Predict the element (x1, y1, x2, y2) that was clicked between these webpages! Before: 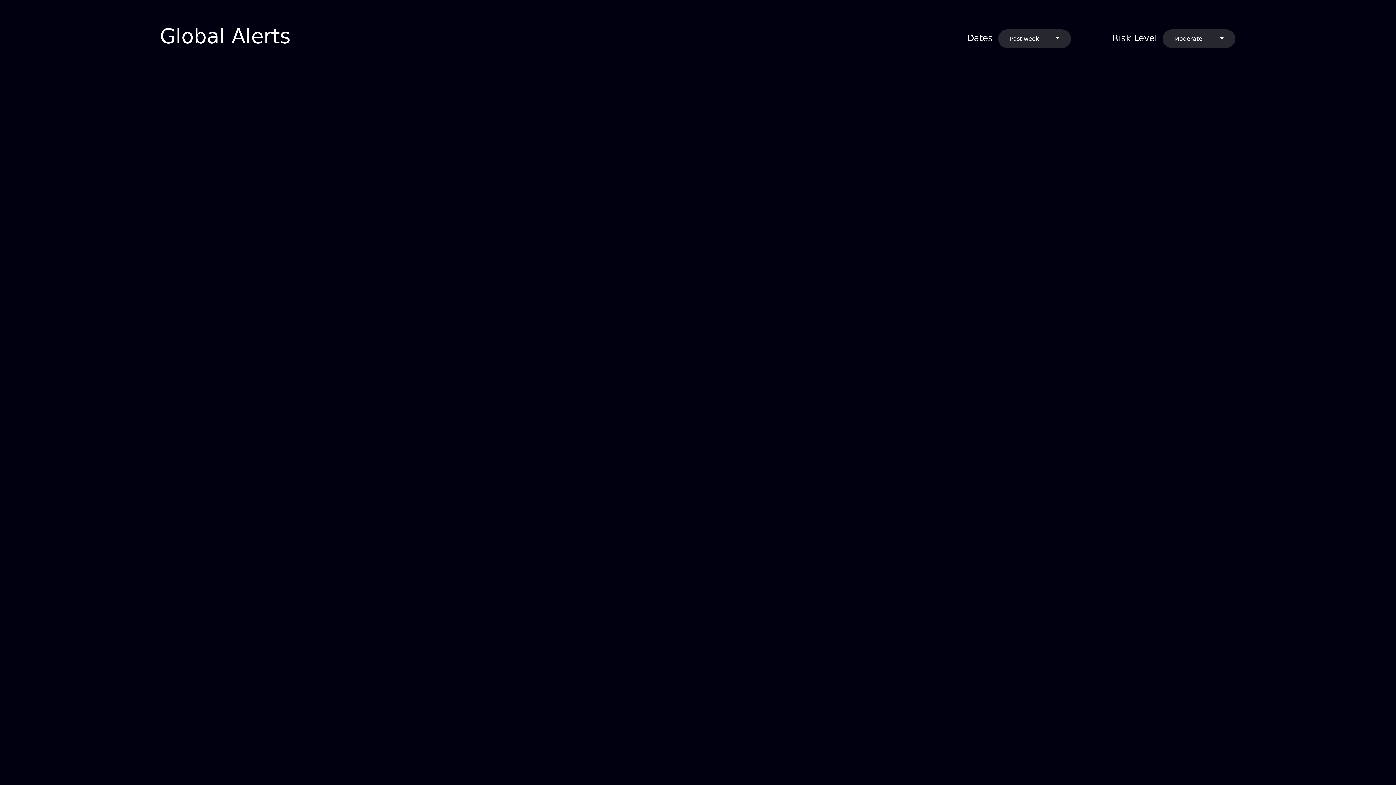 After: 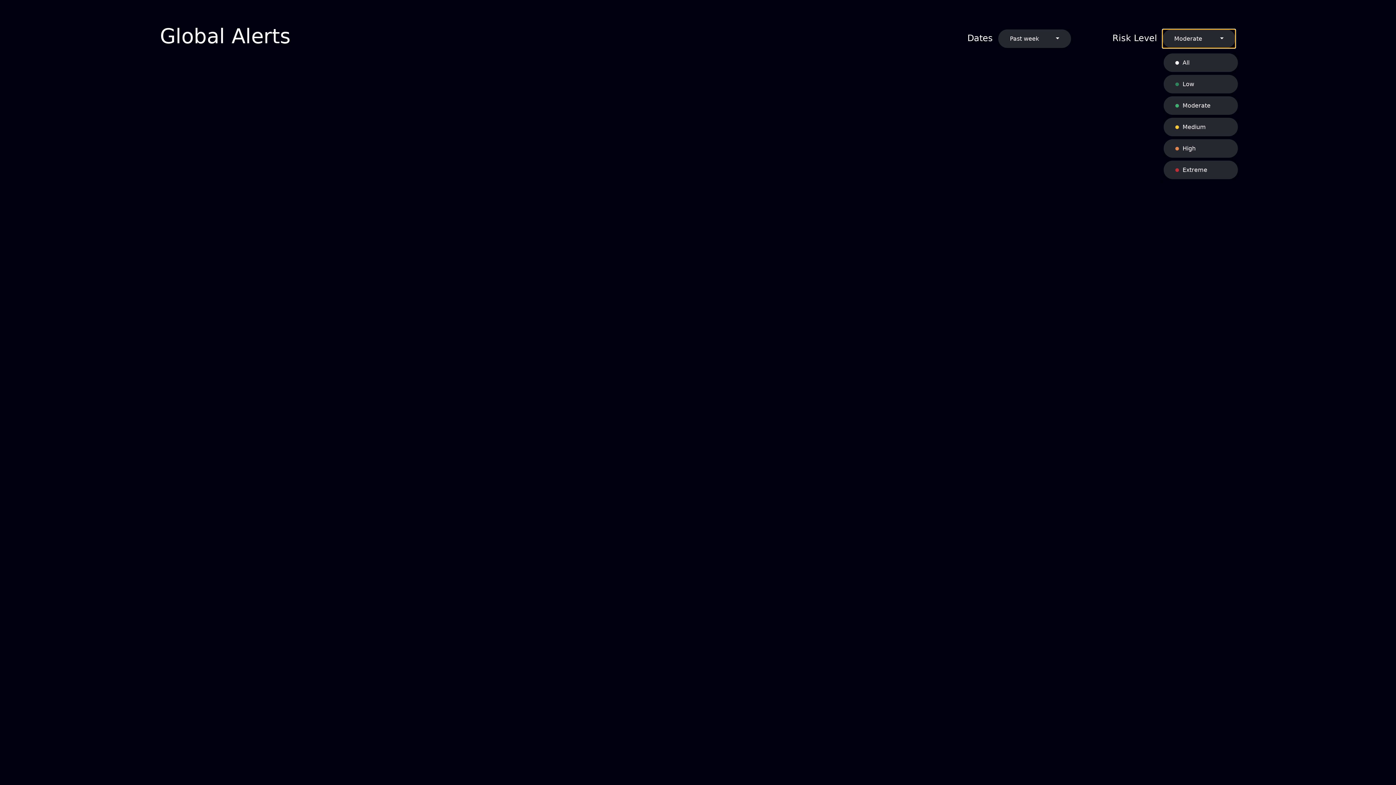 Action: bbox: (1162, 29, 1235, 48) label: Moderate